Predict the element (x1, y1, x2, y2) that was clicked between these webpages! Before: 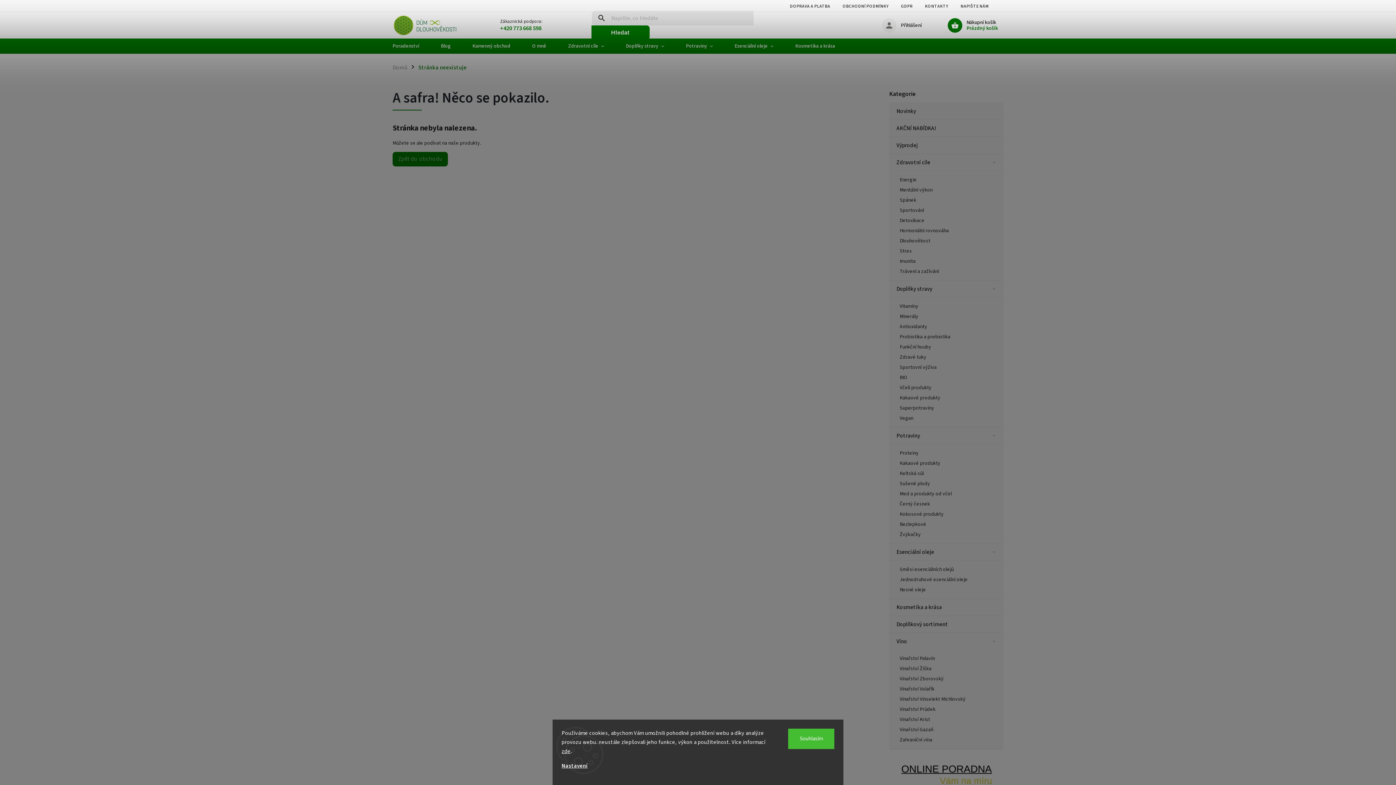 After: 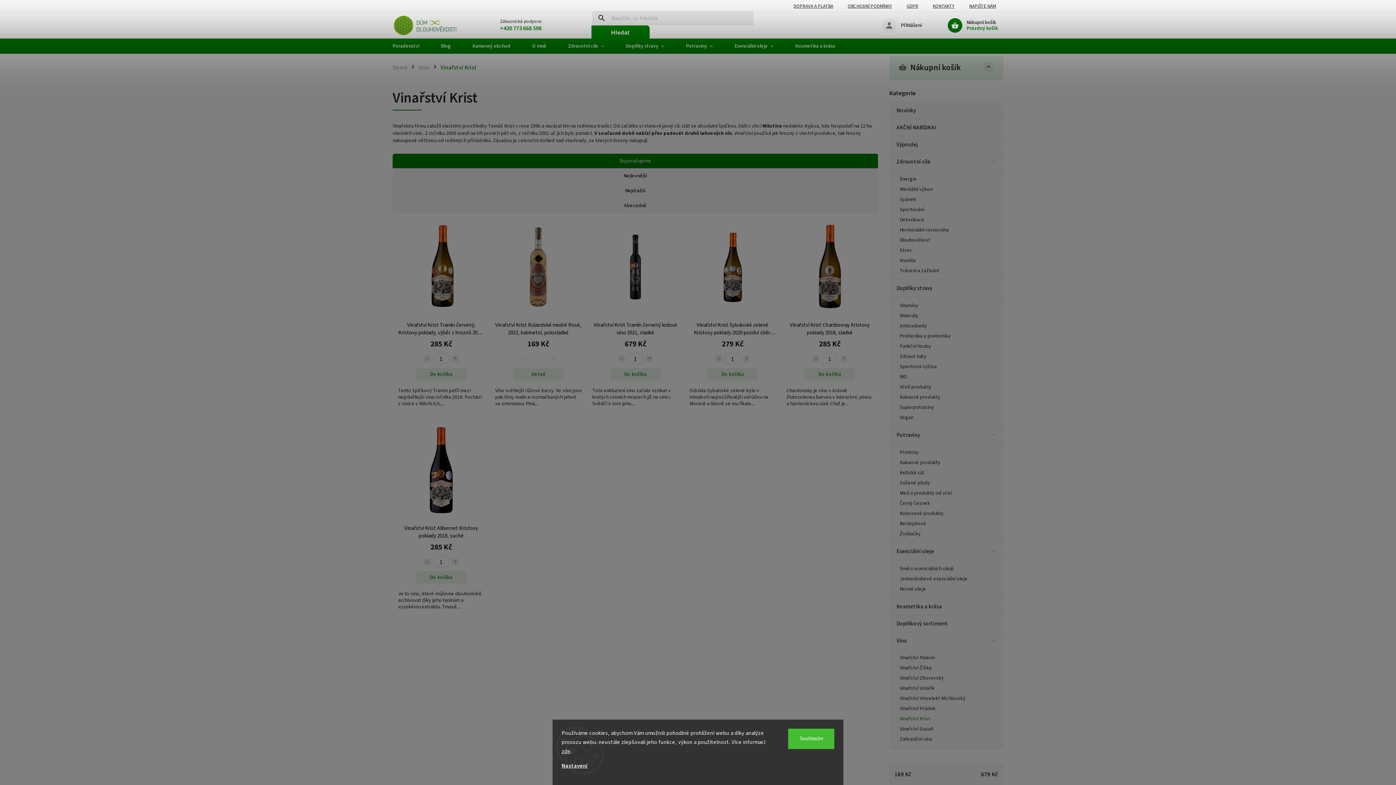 Action: bbox: (893, 714, 1003, 725) label: Vinařství Krist